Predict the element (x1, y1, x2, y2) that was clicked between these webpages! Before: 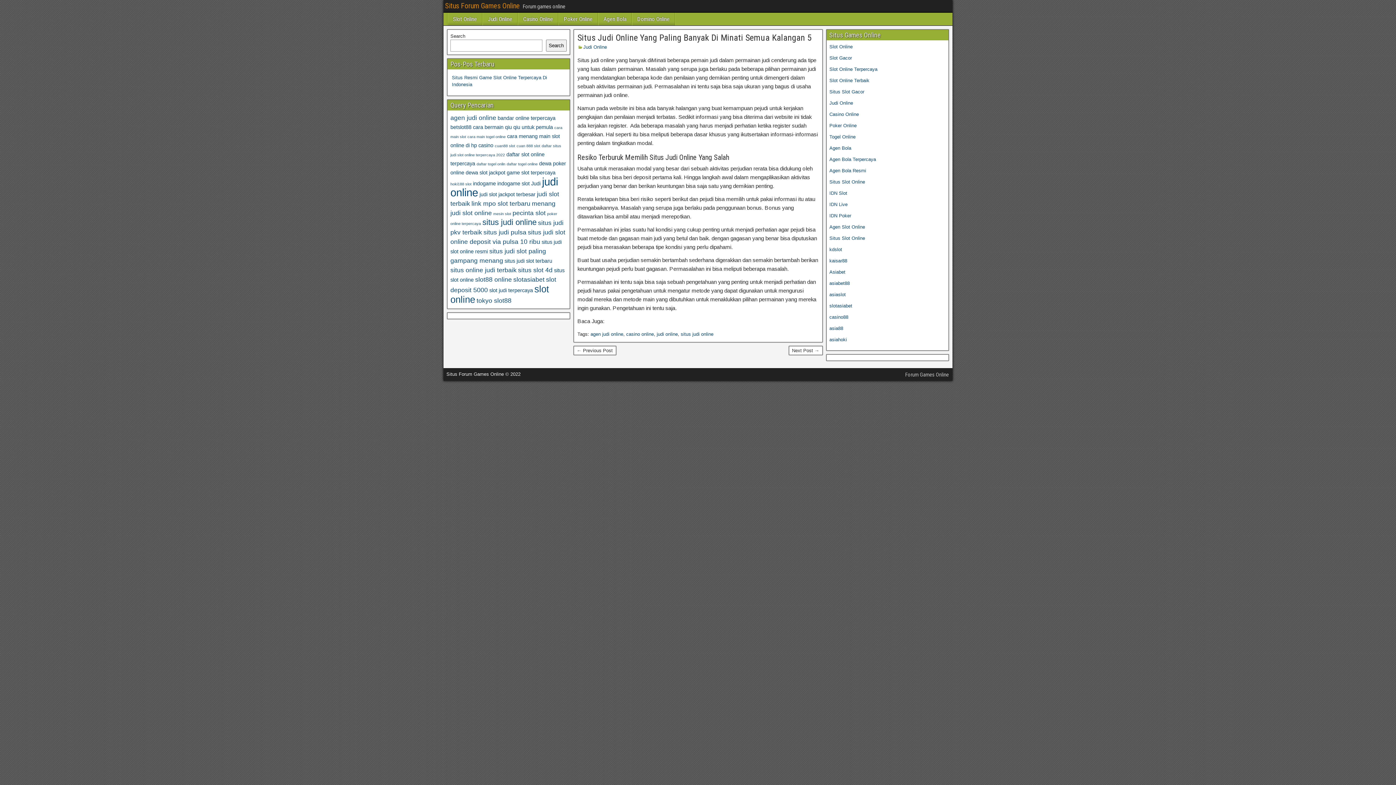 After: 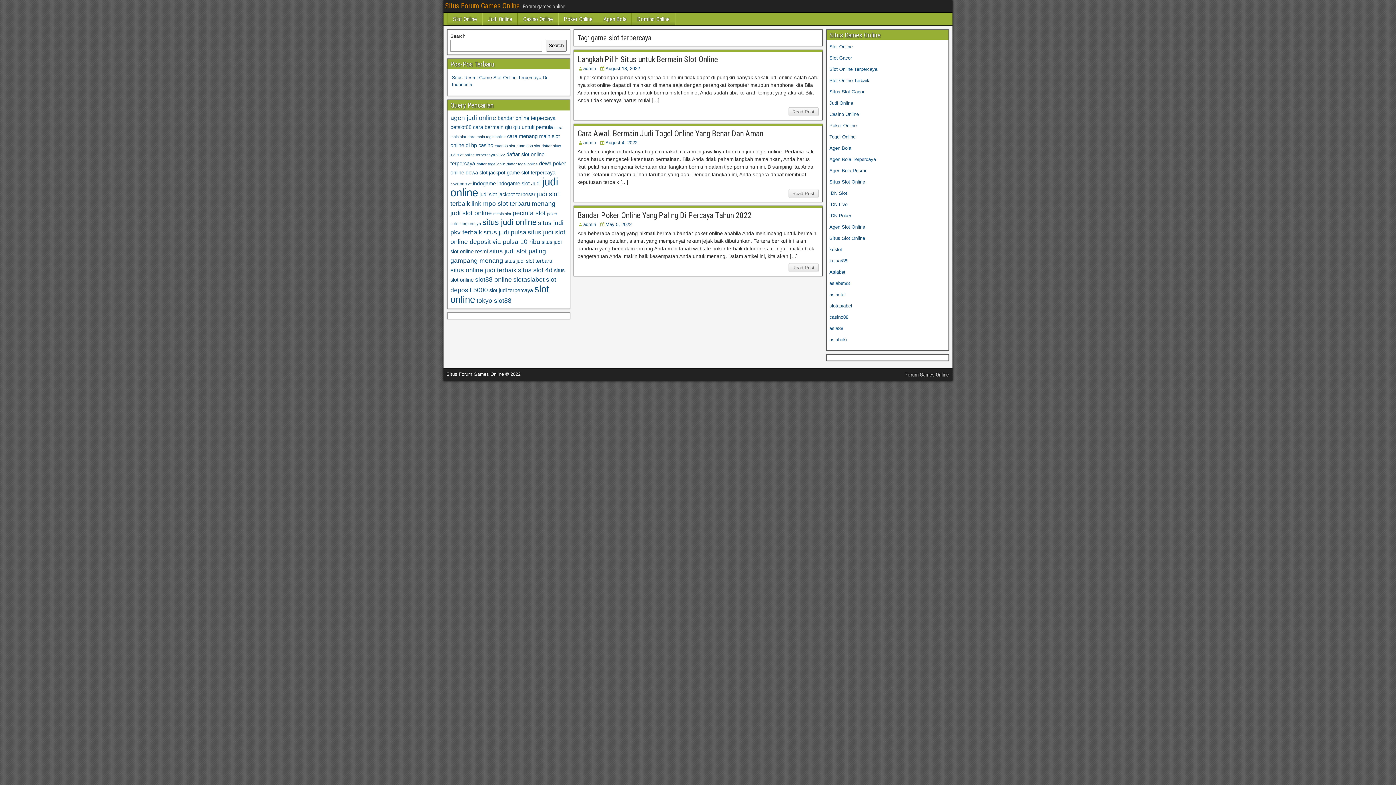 Action: label: game slot terpercaya (3 items) bbox: (506, 169, 555, 175)